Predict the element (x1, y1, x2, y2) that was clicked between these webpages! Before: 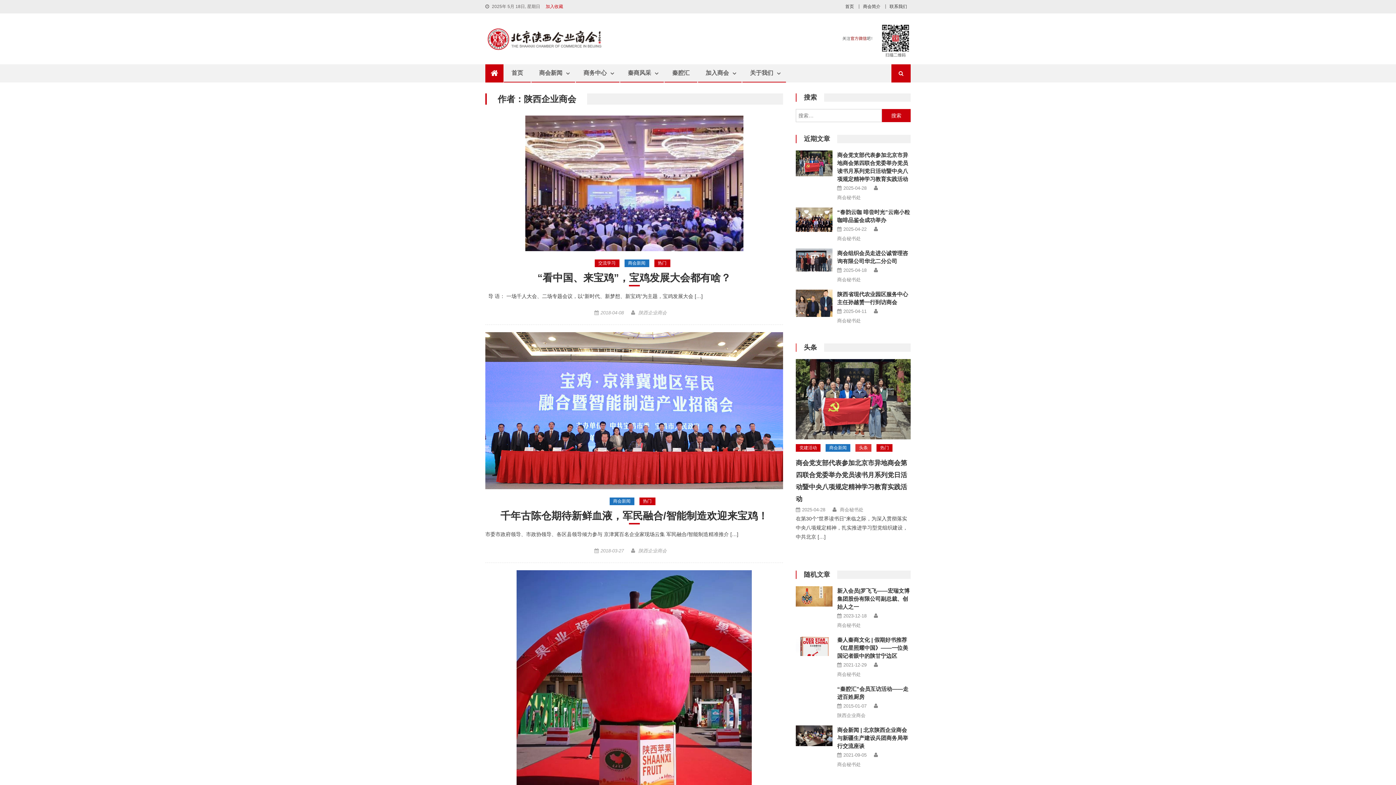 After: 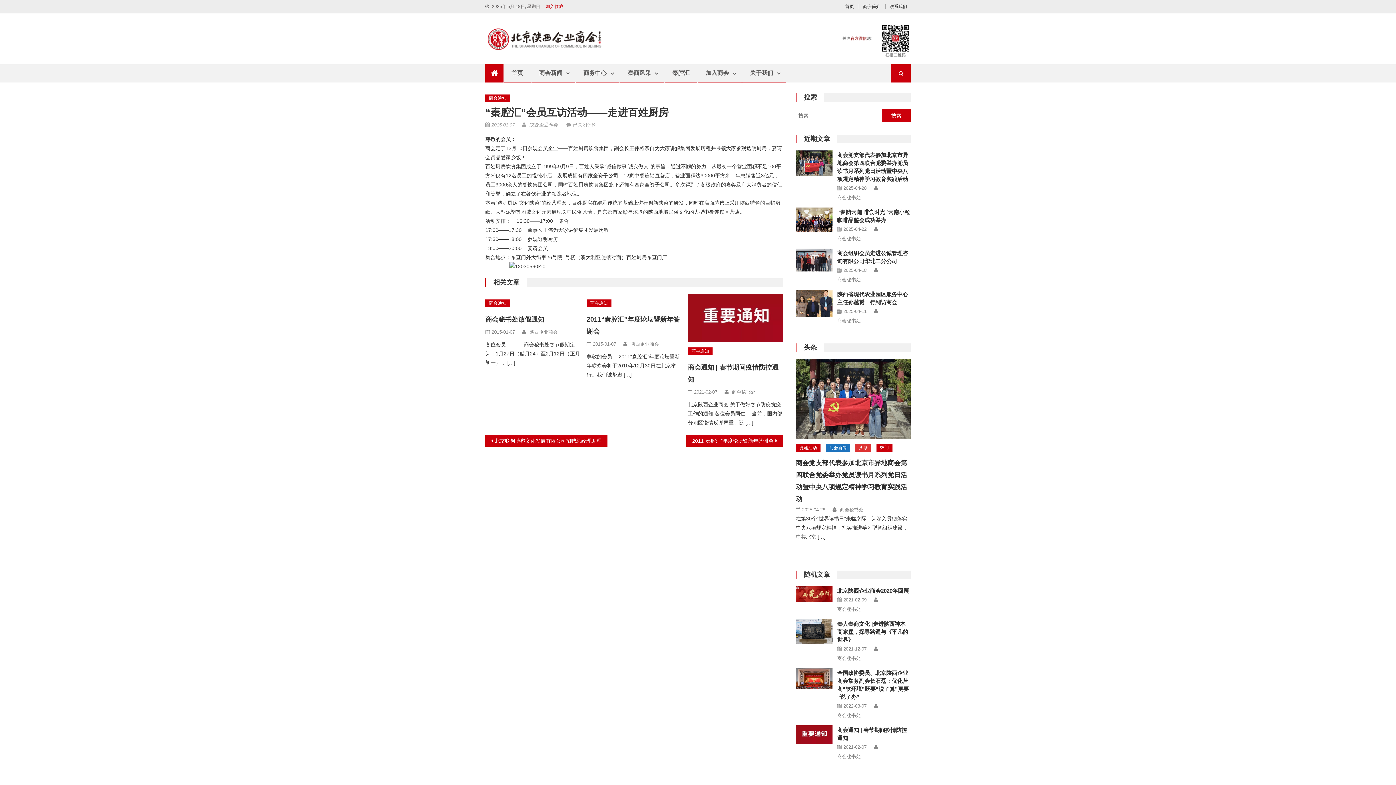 Action: label: 2015-01-07 bbox: (843, 702, 866, 710)